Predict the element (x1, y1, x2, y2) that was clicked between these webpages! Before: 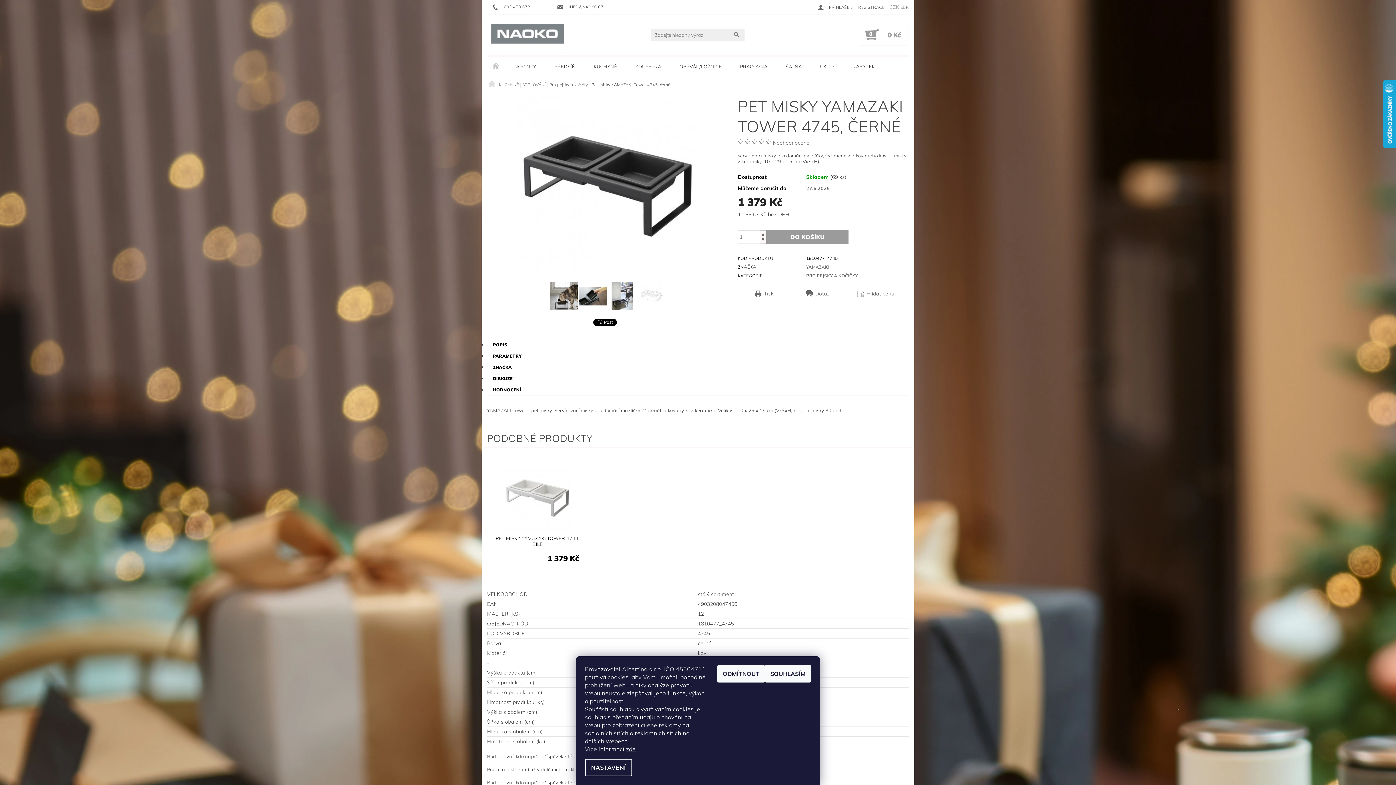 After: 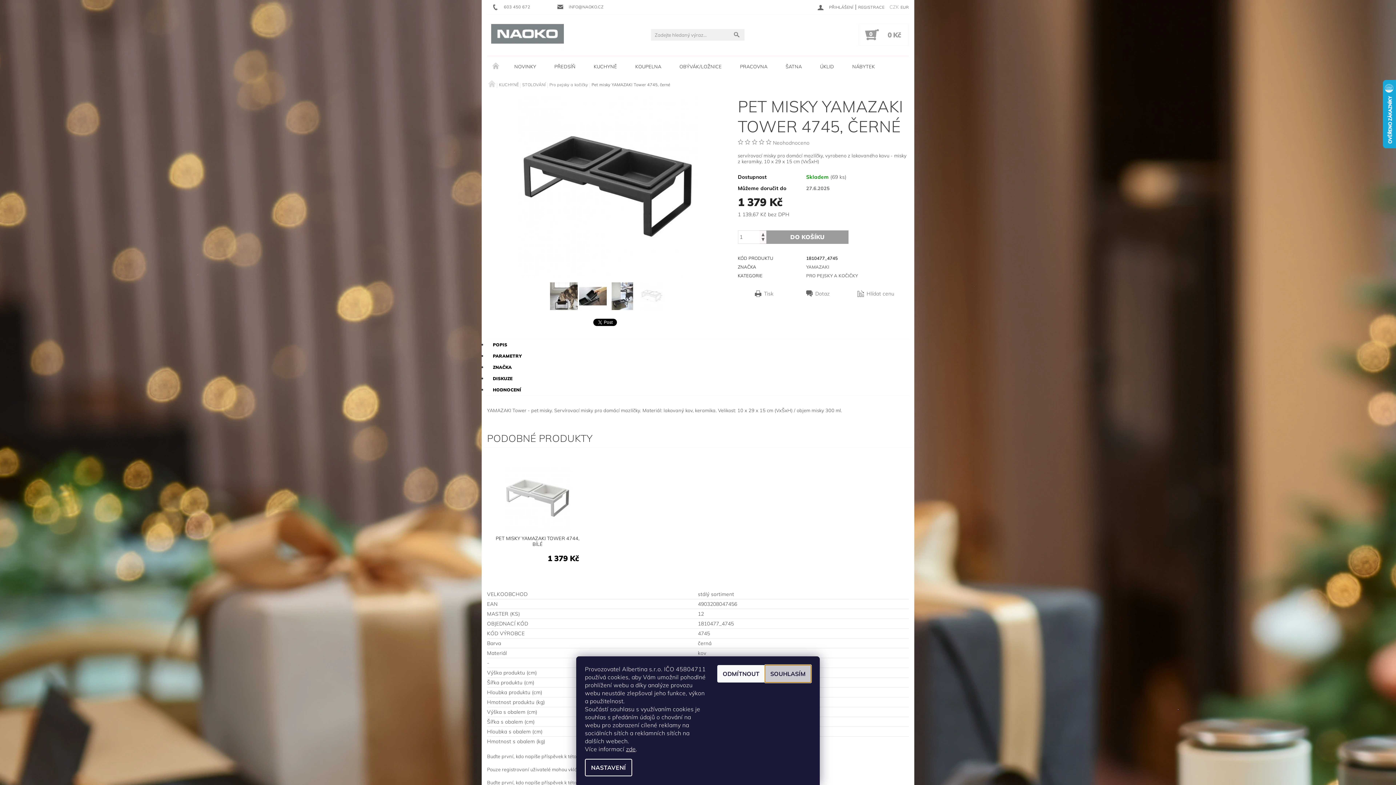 Action: bbox: (765, 665, 811, 682) label: SOUHLASÍM